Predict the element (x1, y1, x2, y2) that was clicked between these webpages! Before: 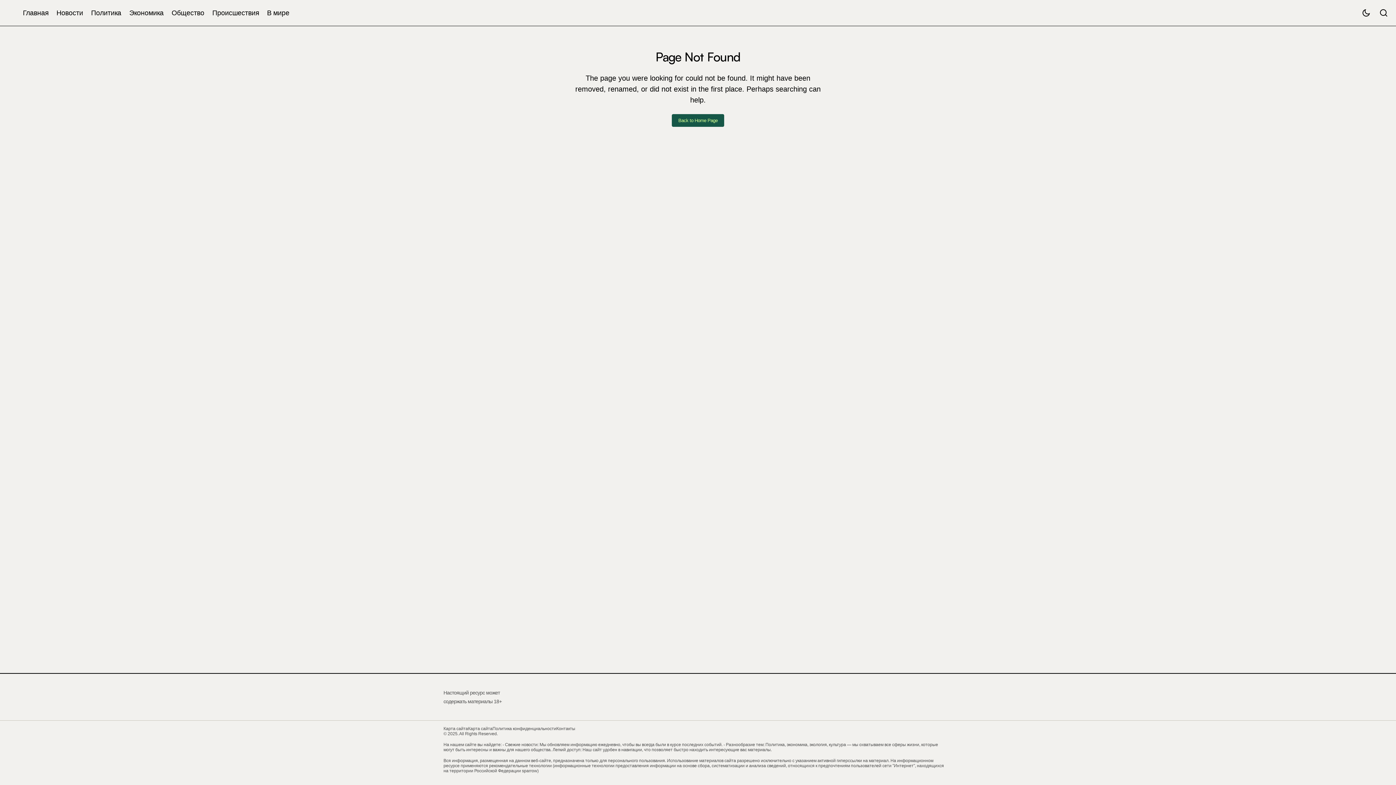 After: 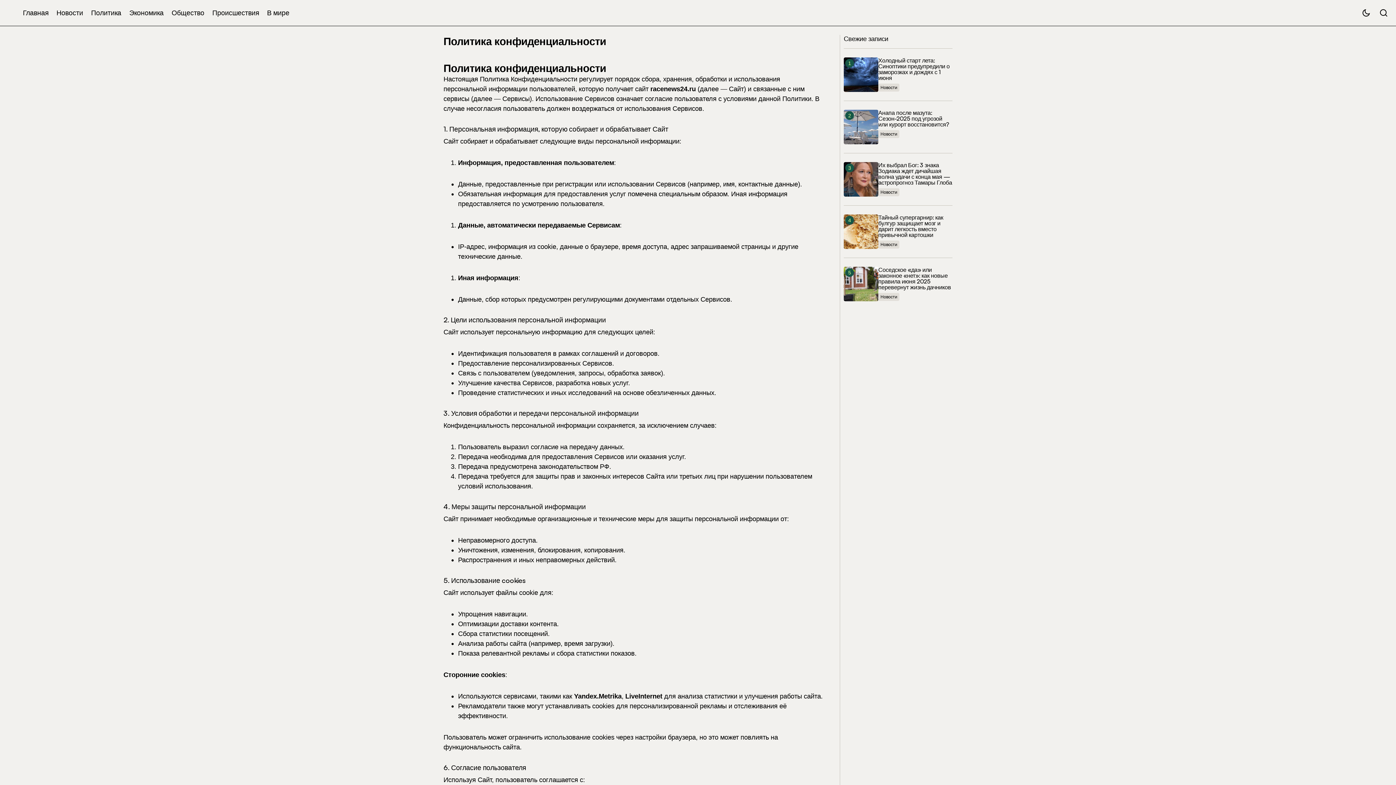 Action: label: Политика конфиденциальности bbox: (492, 726, 556, 731)